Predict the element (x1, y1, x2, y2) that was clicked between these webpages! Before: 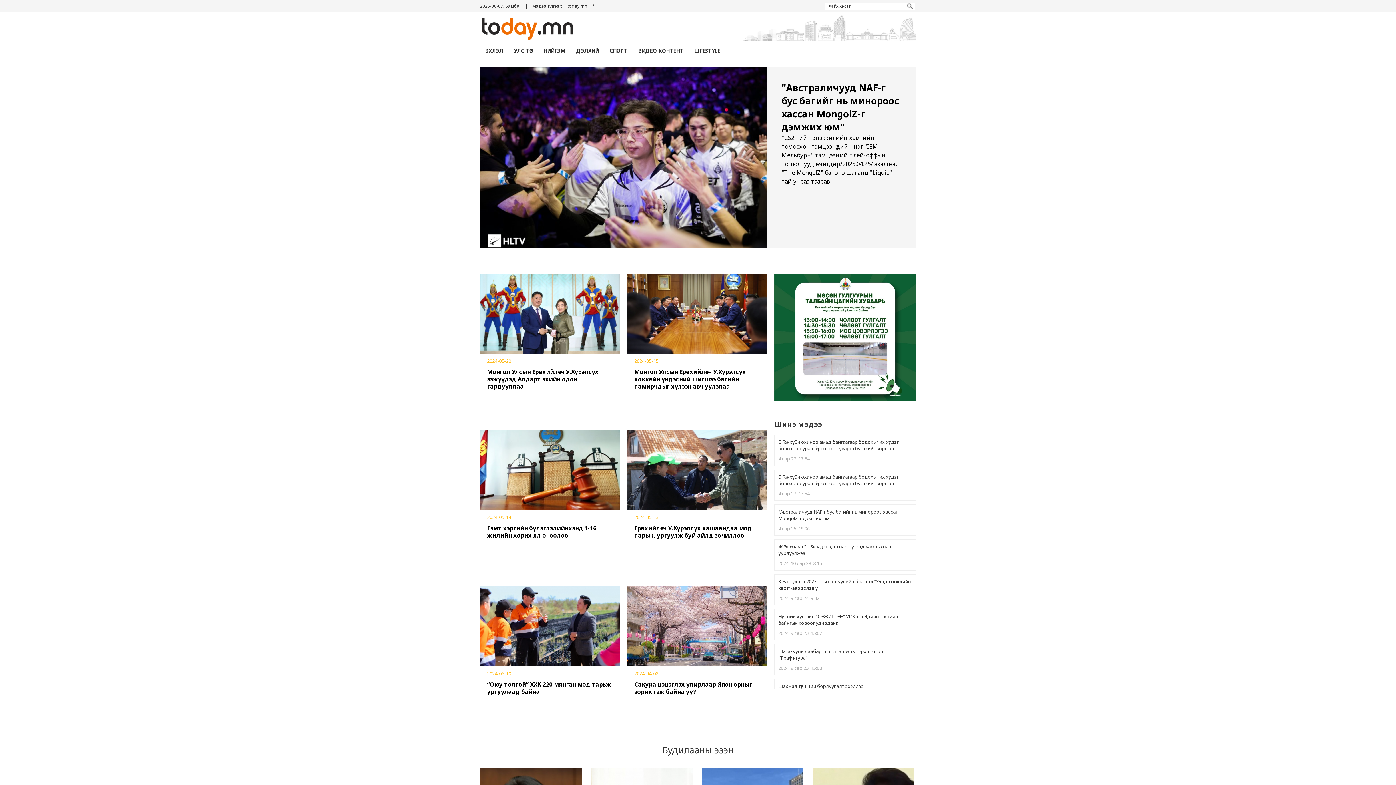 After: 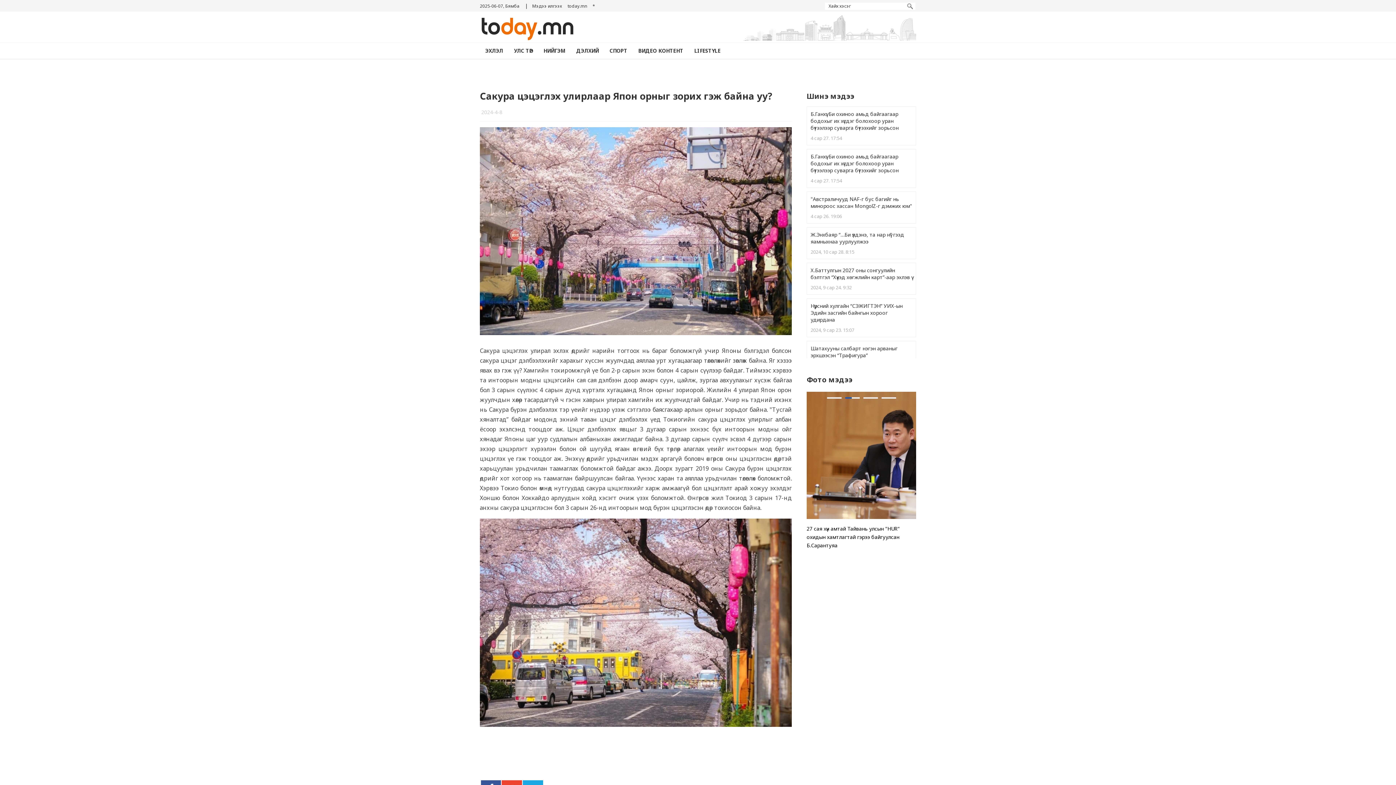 Action: label: 2024-04-08
Сакура цэцэглэх улирлаар Япон орныг зорих гэж байна уу? bbox: (627, 670, 767, 702)